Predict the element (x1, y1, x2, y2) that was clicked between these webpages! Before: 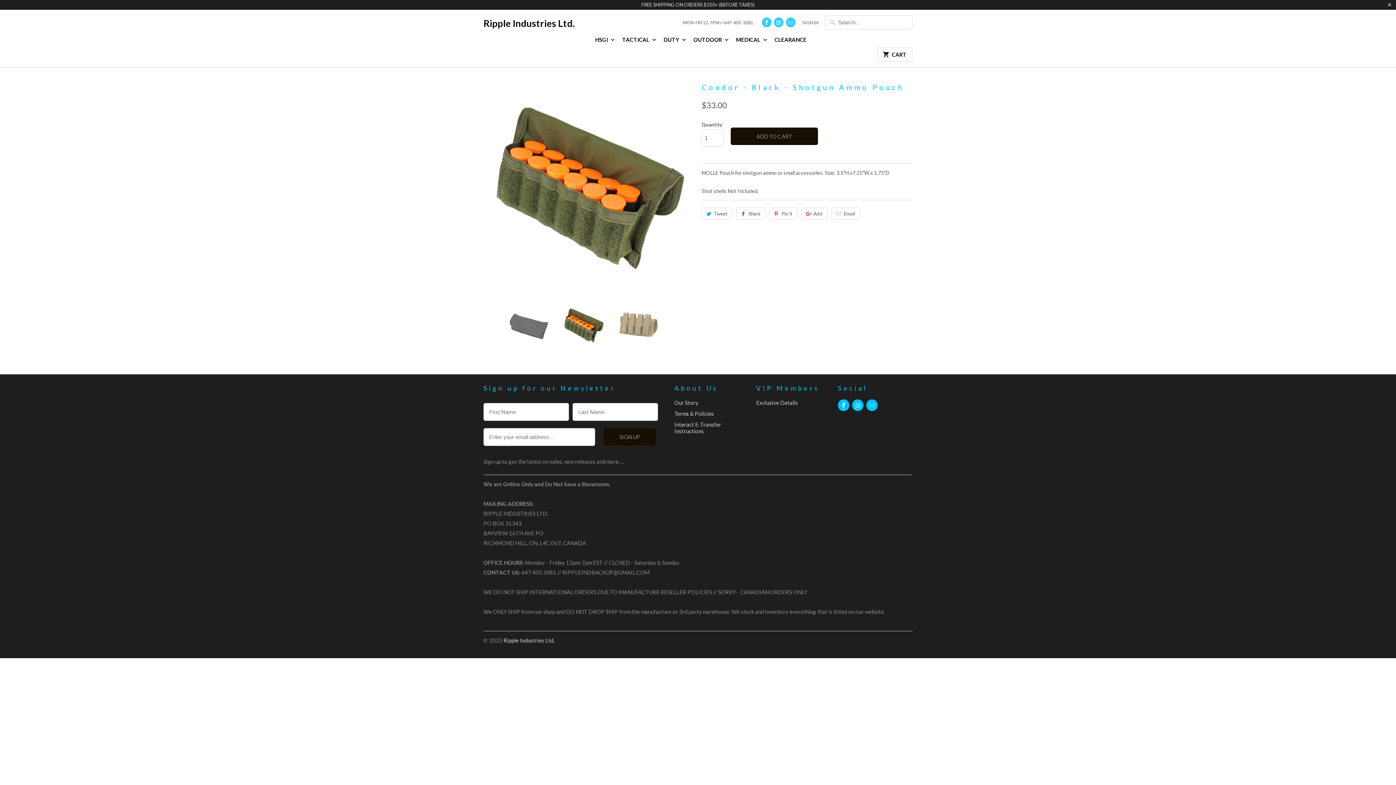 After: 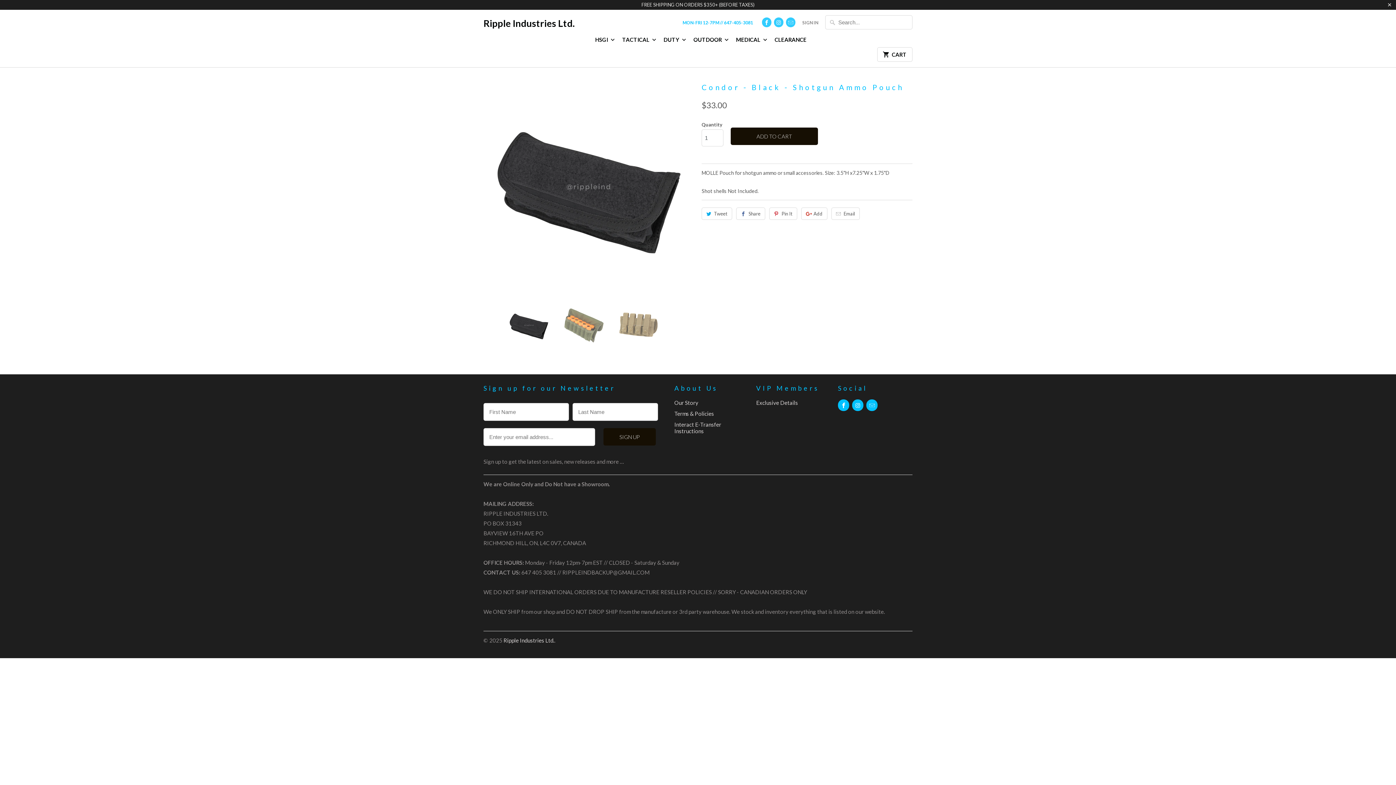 Action: bbox: (682, 19, 753, 29) label: MON-FRI 12-7PM // 647-405-3081